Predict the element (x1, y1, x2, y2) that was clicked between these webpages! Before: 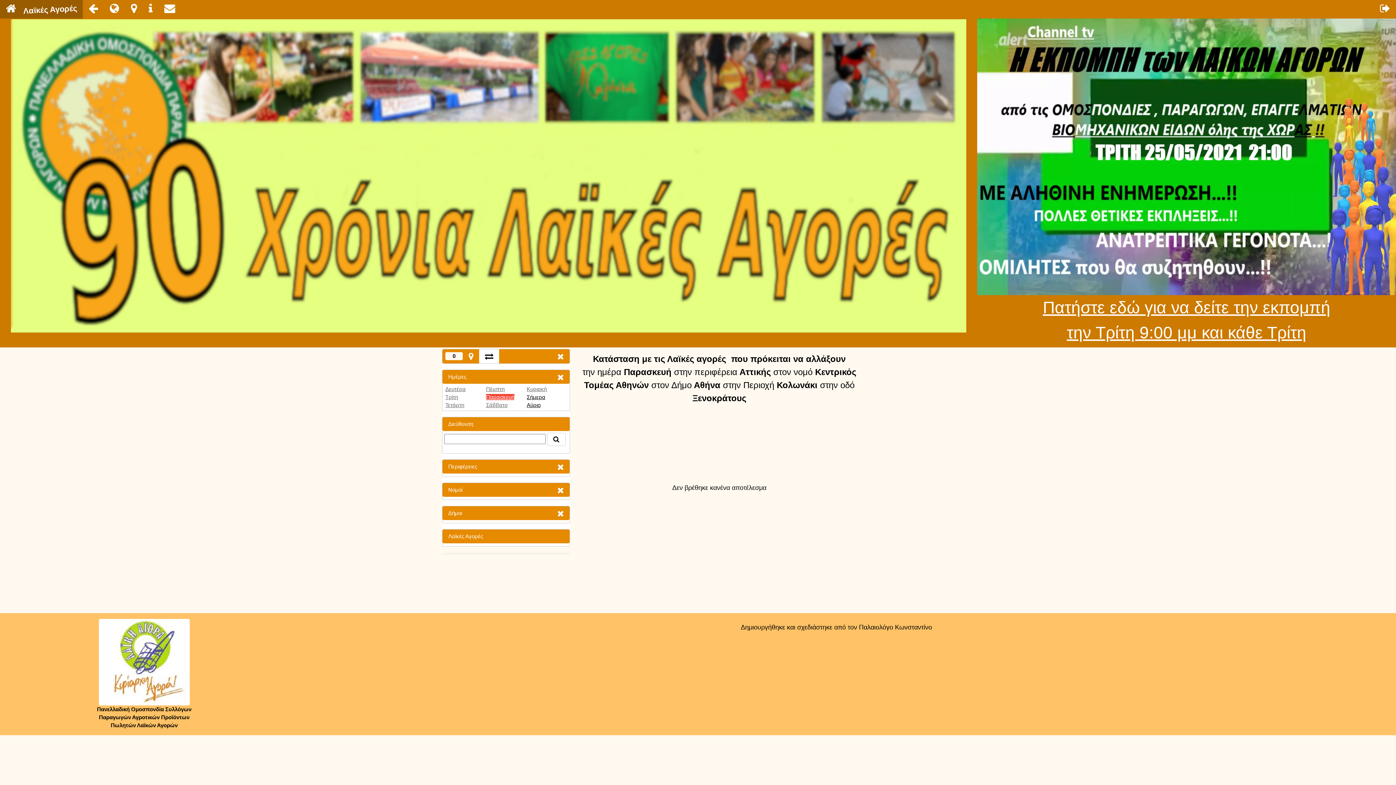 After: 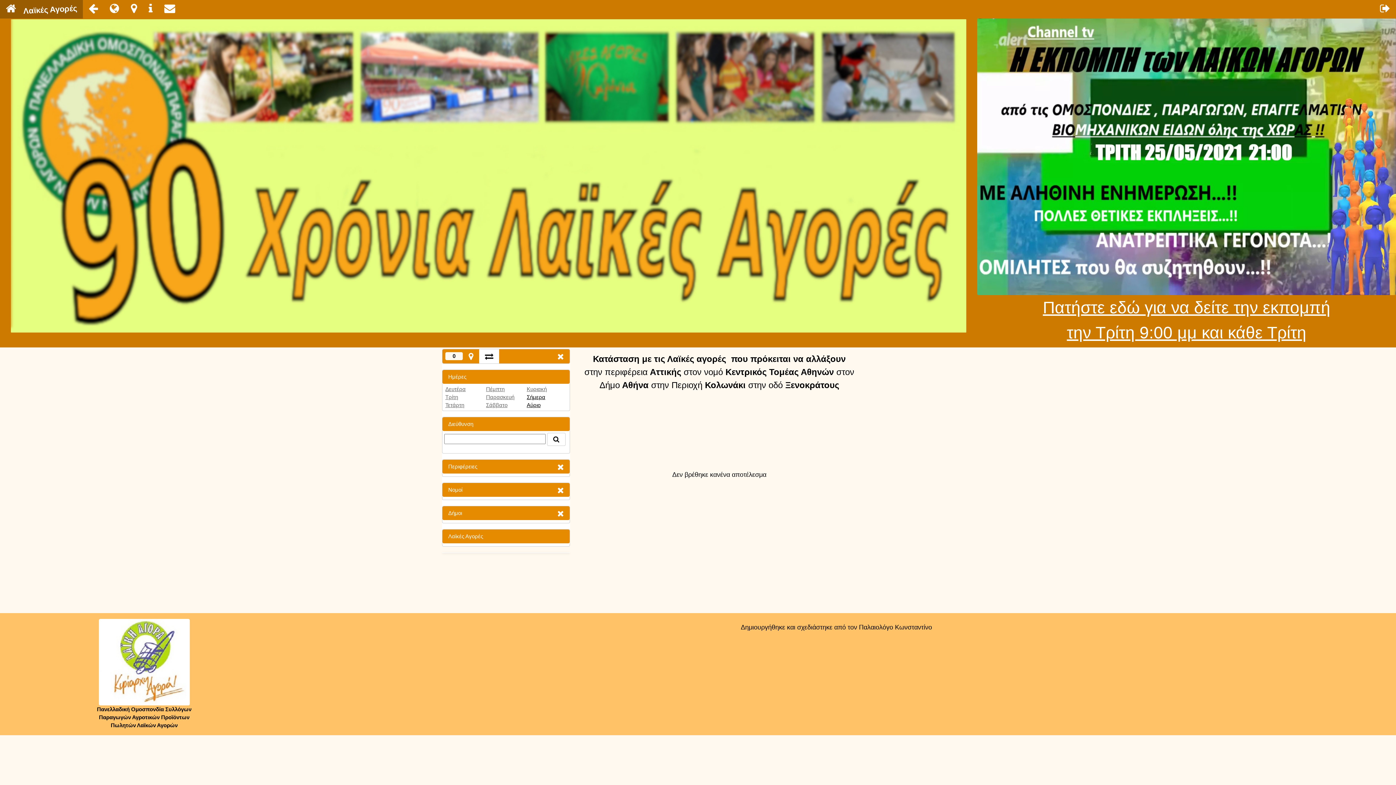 Action: bbox: (557, 373, 563, 381)